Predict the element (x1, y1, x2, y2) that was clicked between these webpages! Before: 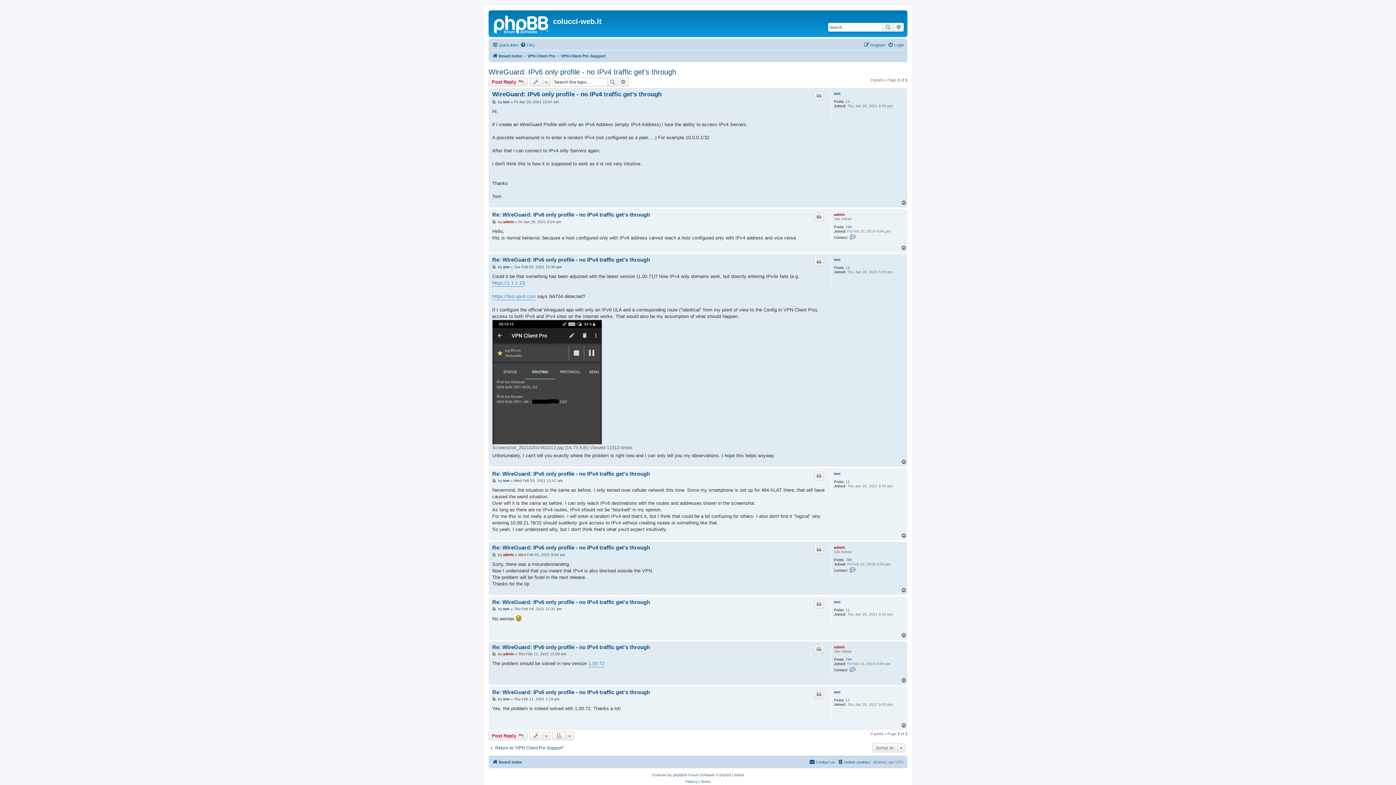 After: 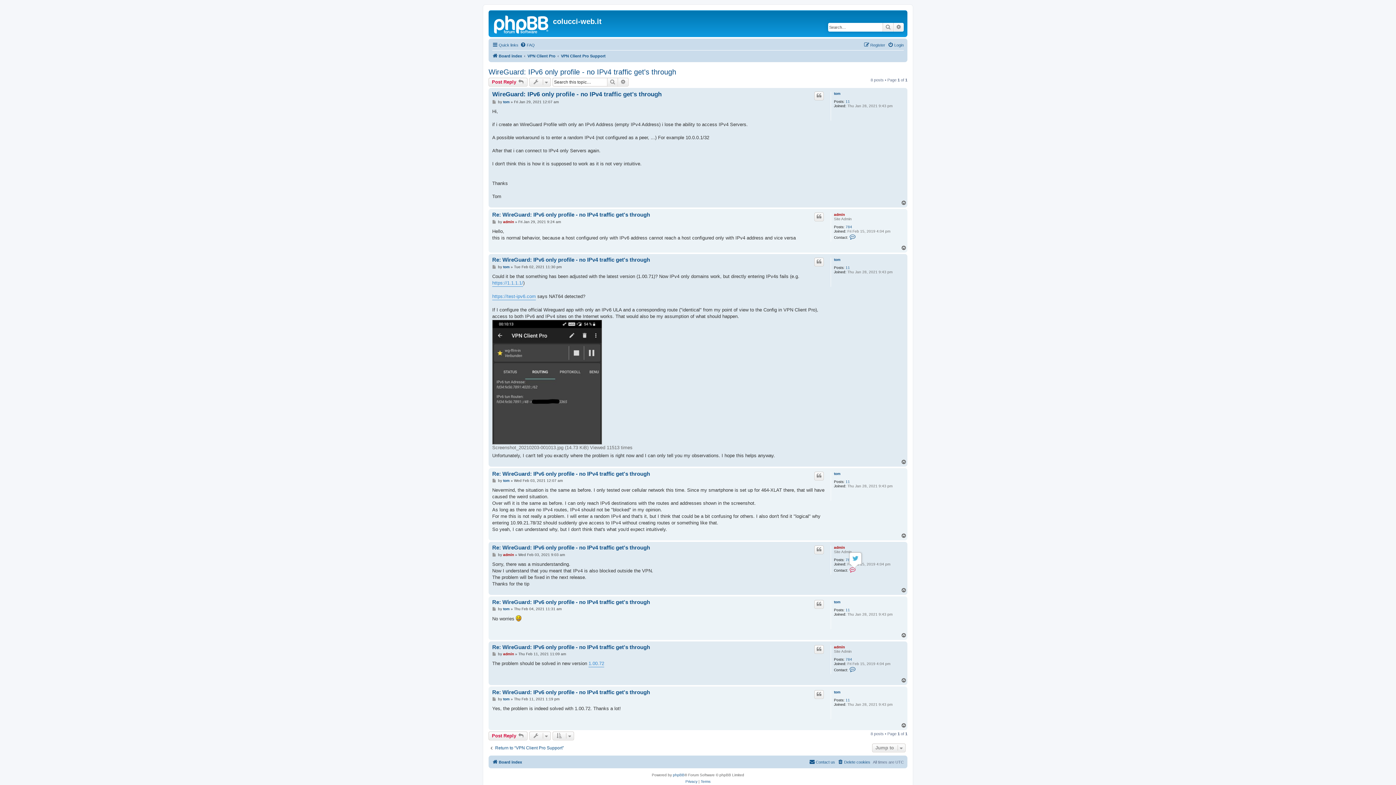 Action: bbox: (849, 566, 856, 573) label: Contact admin